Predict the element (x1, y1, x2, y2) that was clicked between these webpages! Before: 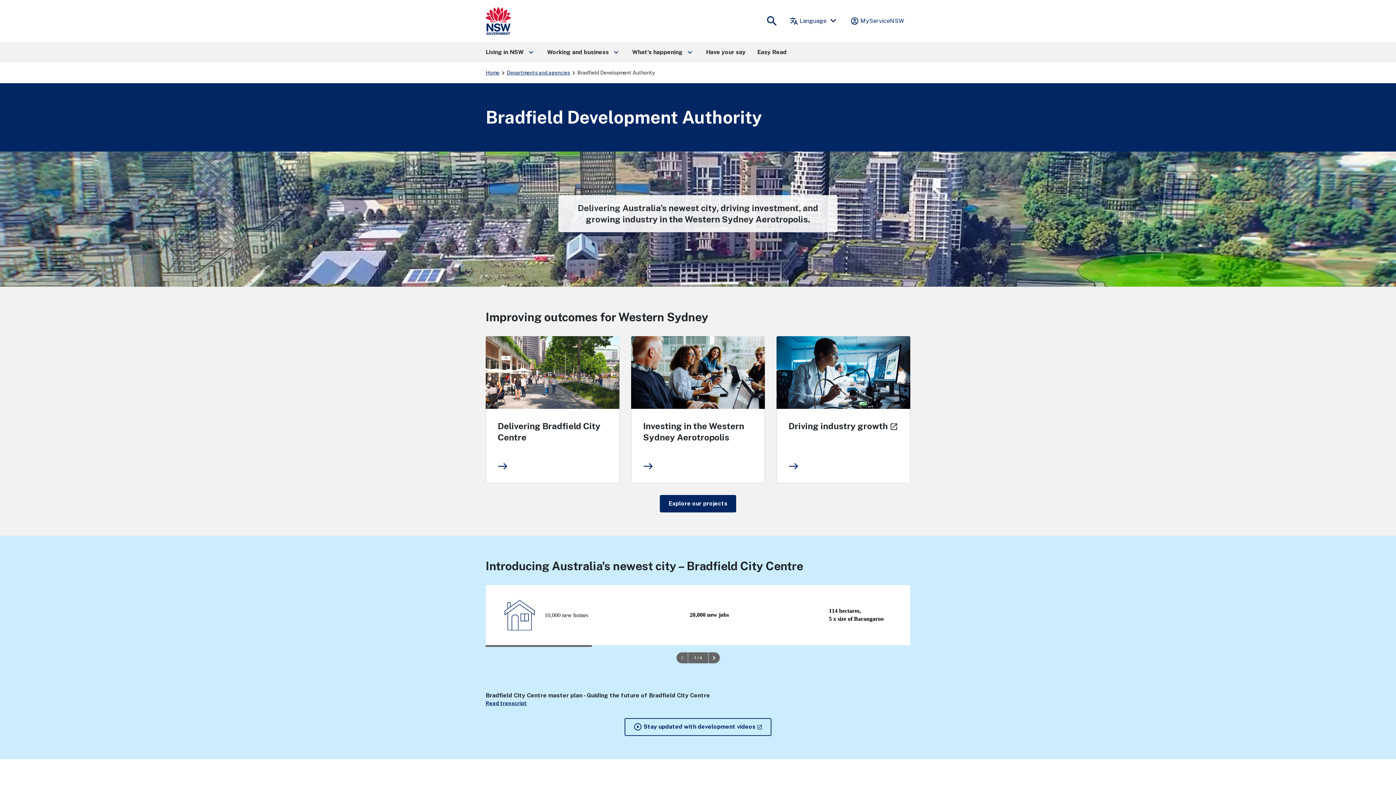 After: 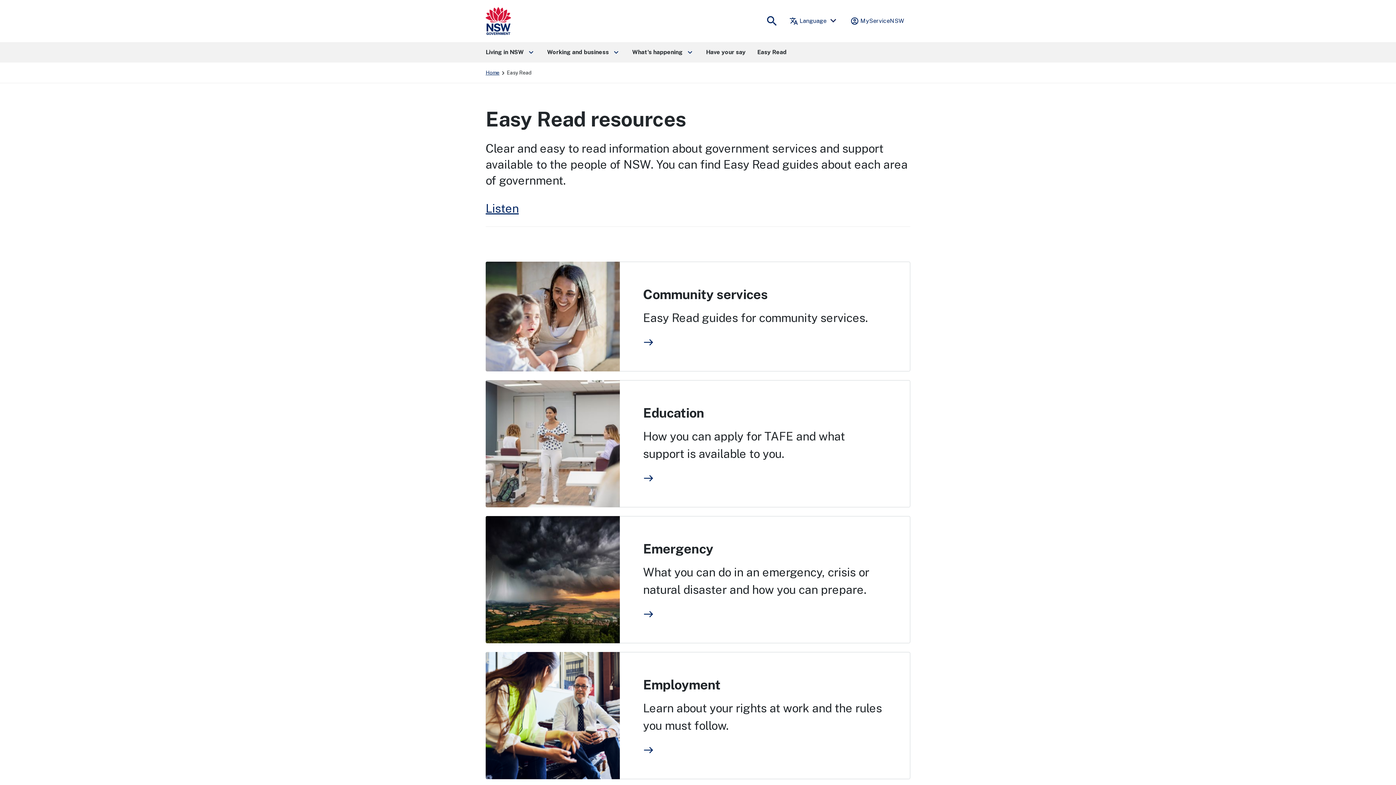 Action: bbox: (751, 42, 792, 62) label: Easy Read